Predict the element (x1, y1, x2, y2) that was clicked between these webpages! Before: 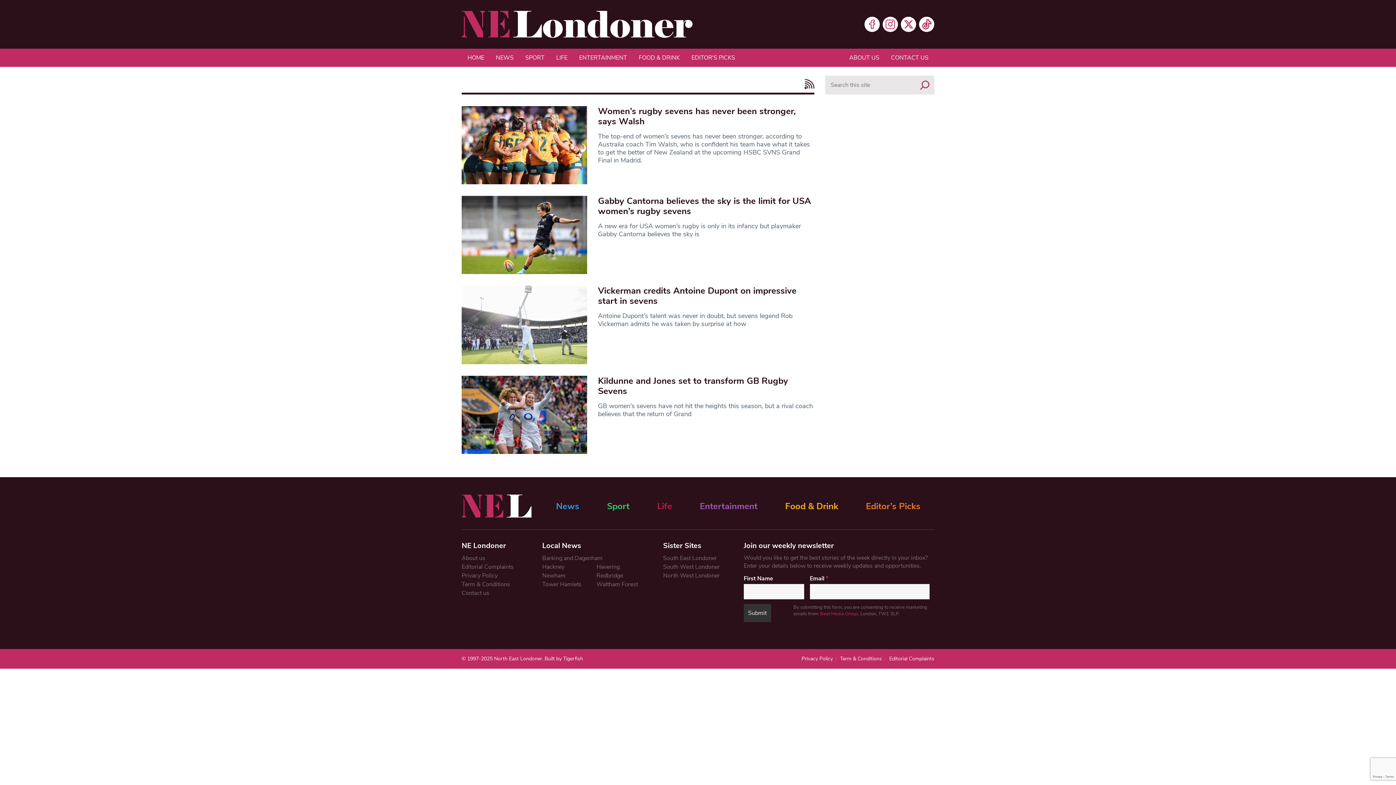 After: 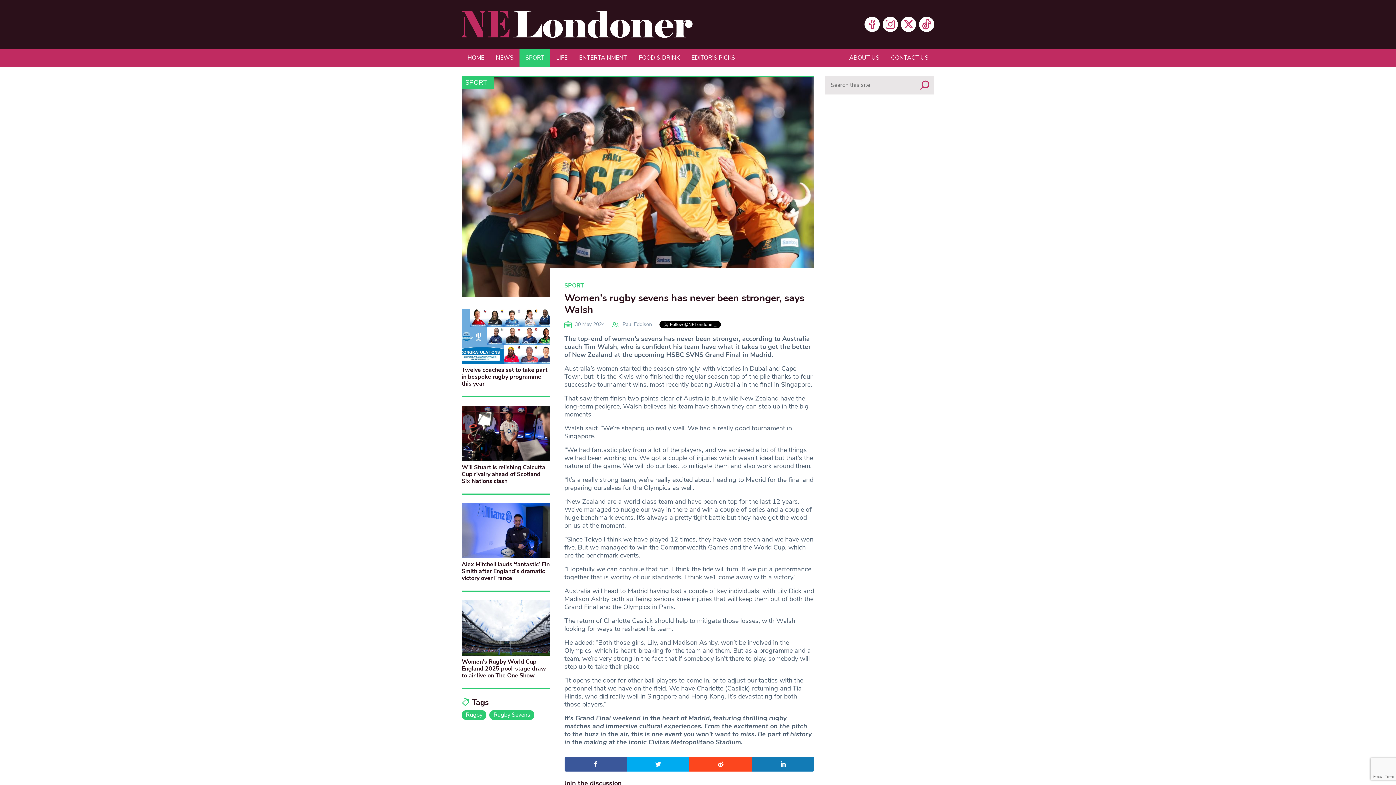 Action: bbox: (461, 106, 587, 184)